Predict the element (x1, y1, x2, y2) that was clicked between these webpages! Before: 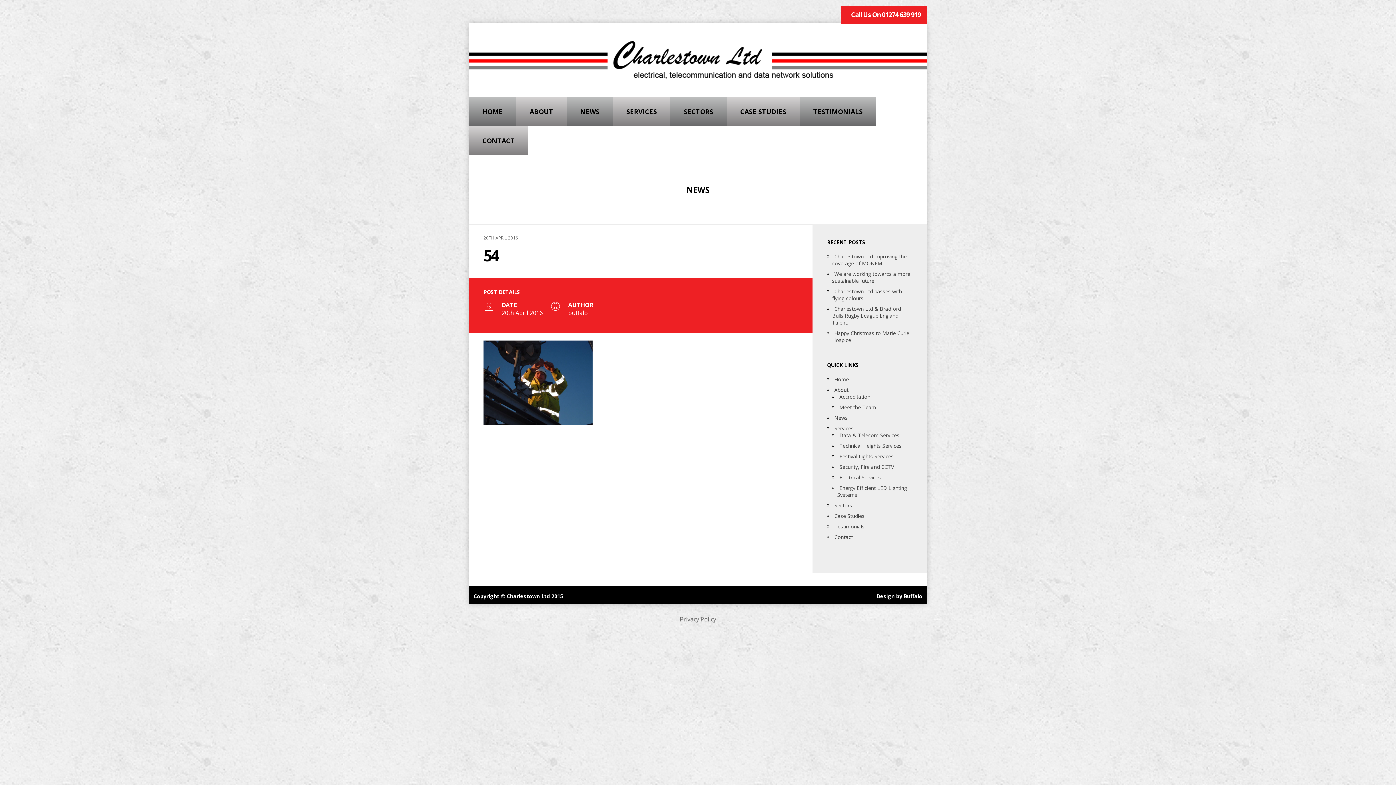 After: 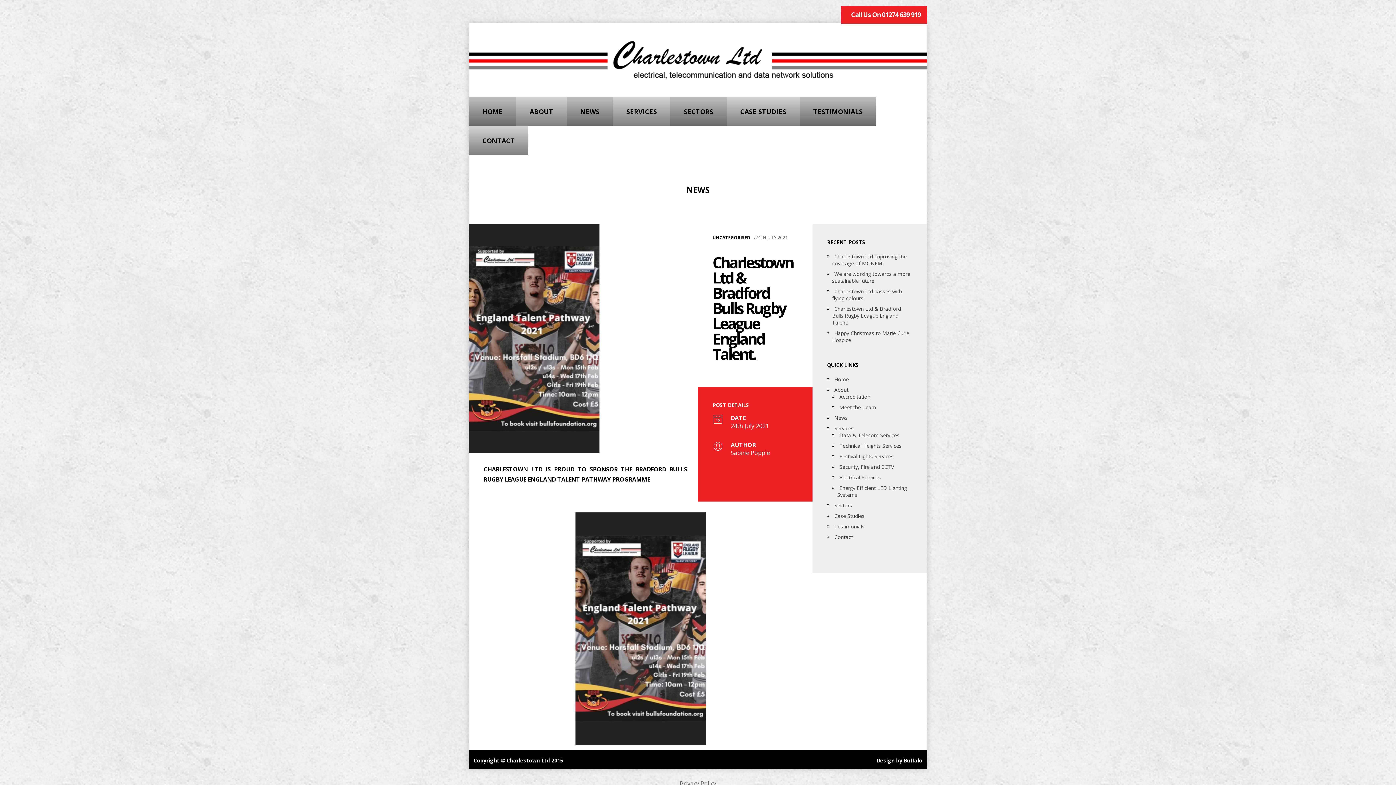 Action: bbox: (832, 305, 901, 326) label: Charlestown Ltd & Bradford Bulls Rugby League England Talent.